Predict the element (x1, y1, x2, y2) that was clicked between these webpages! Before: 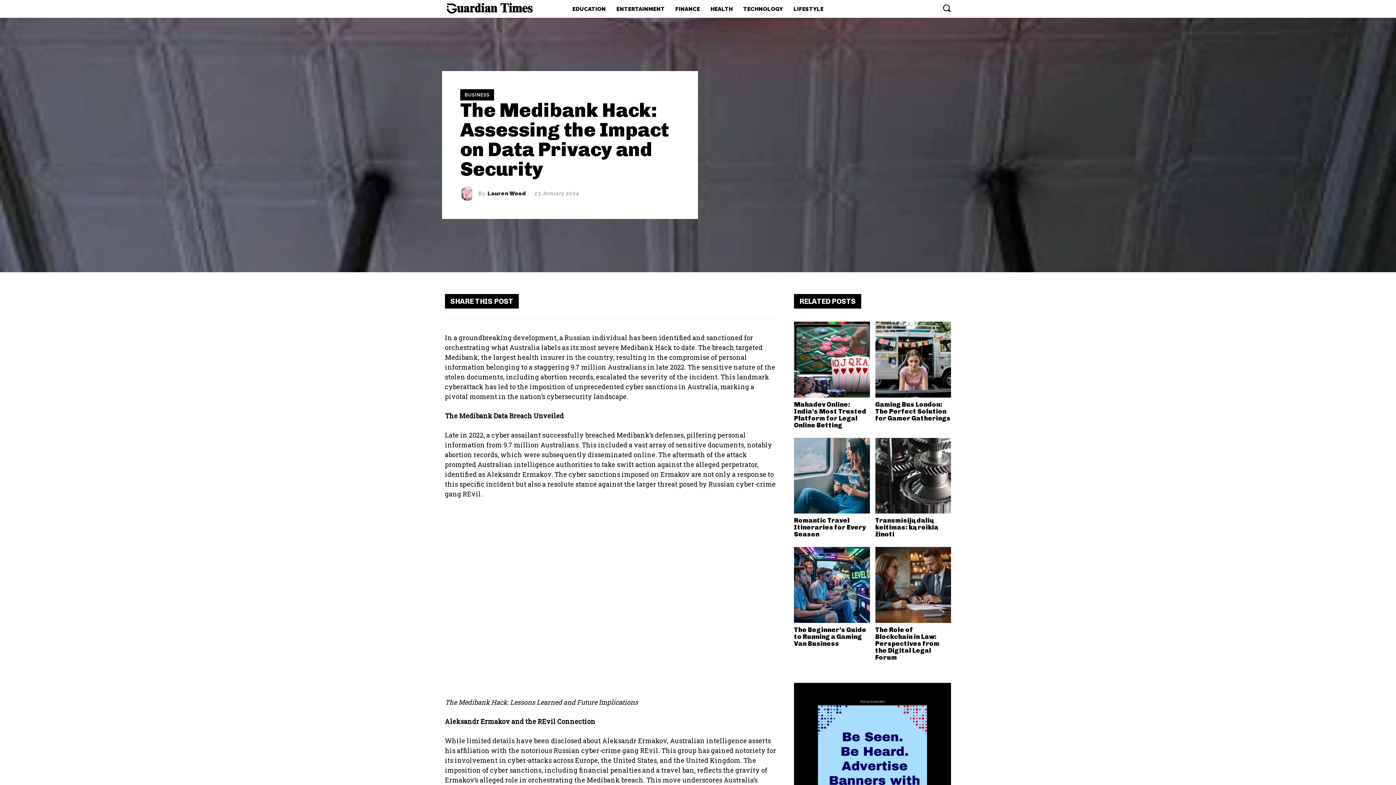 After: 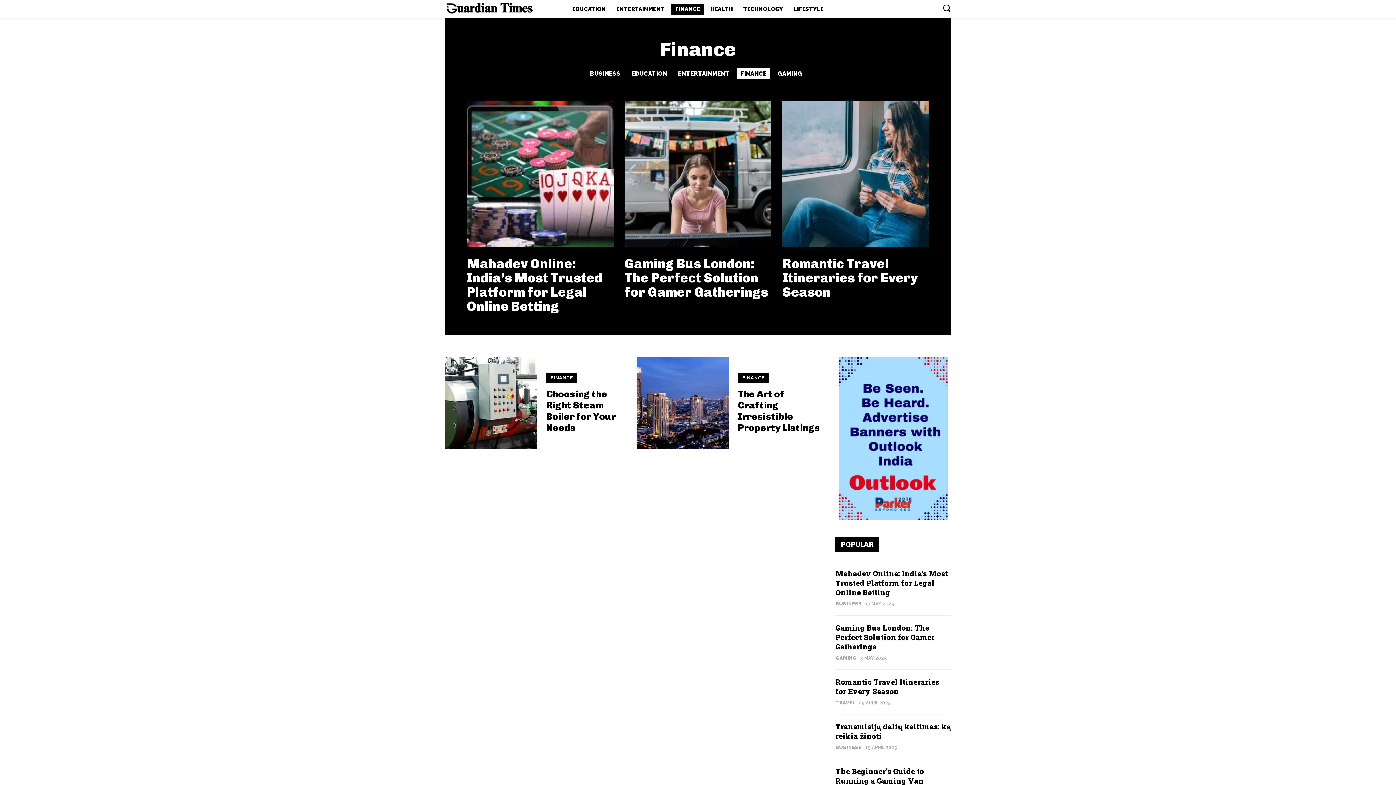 Action: bbox: (671, 3, 704, 14) label: FINANCE